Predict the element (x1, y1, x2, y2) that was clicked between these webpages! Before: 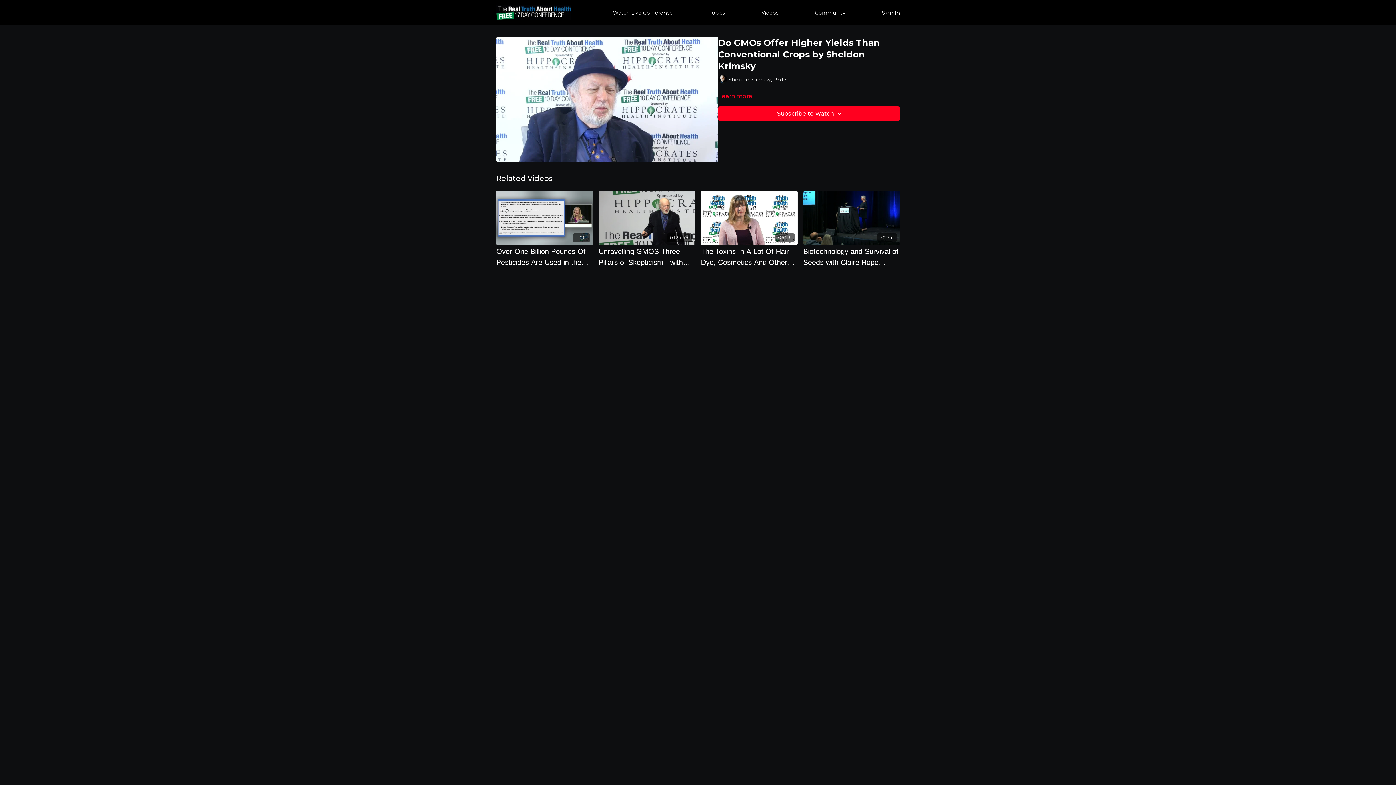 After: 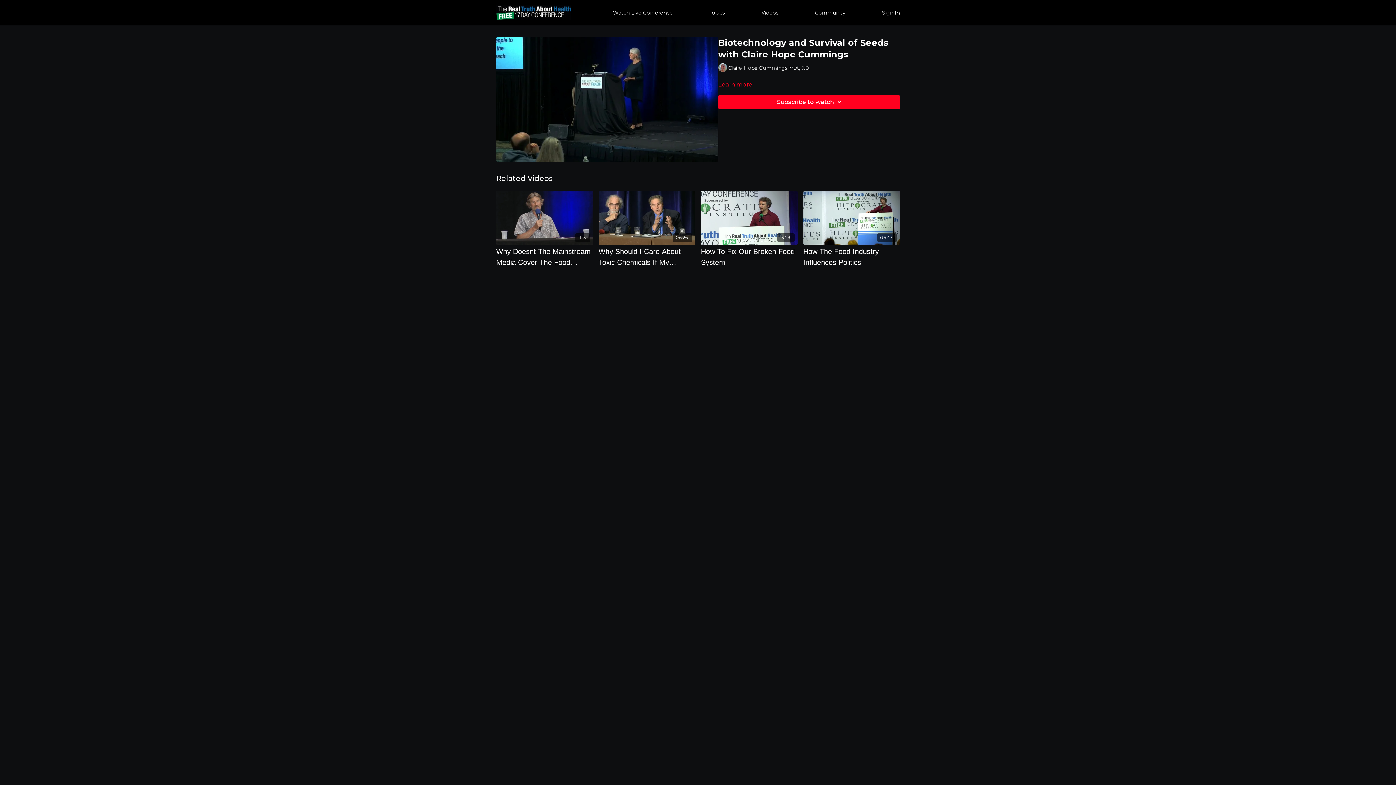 Action: bbox: (803, 191, 900, 245) label: 30:34